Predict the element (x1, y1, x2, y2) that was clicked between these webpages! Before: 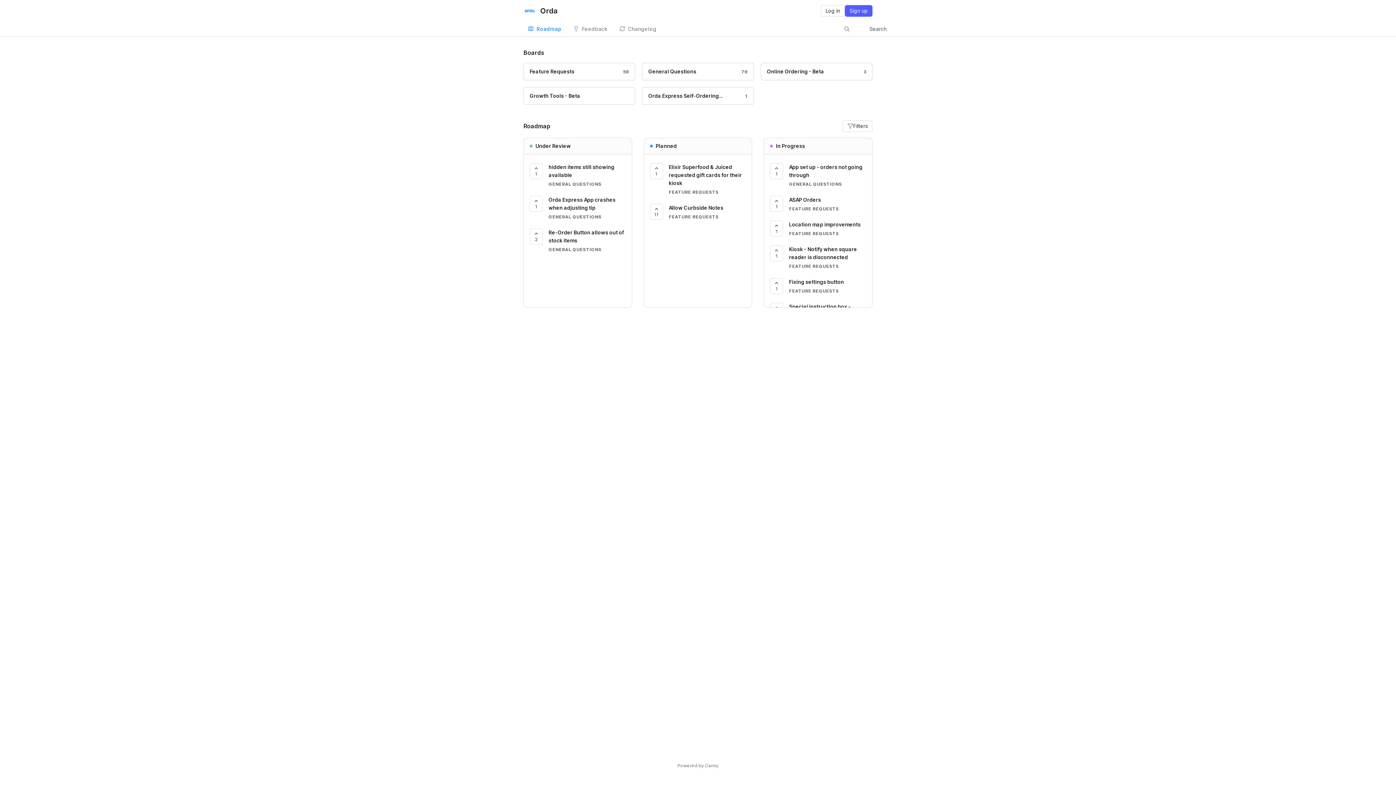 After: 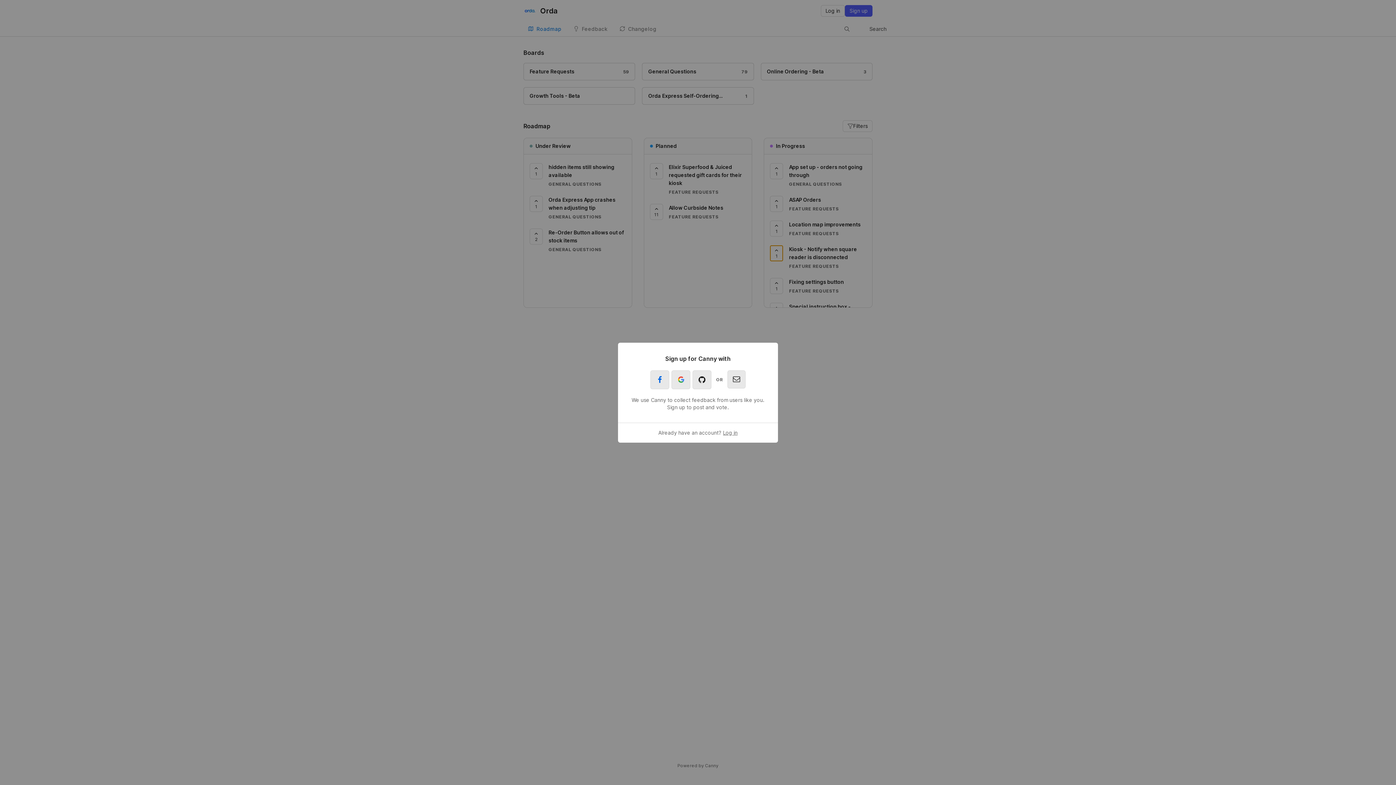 Action: bbox: (770, 245, 783, 261) label: 1